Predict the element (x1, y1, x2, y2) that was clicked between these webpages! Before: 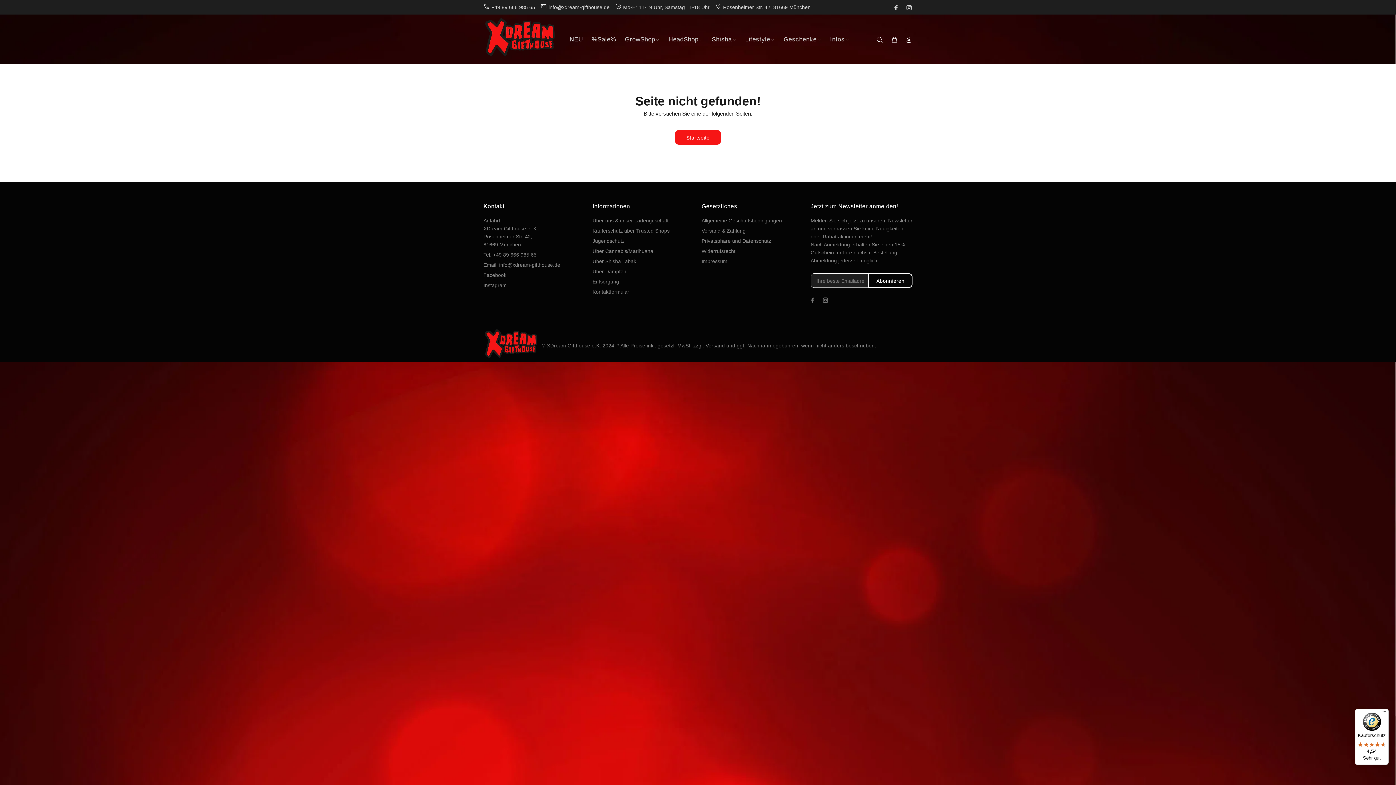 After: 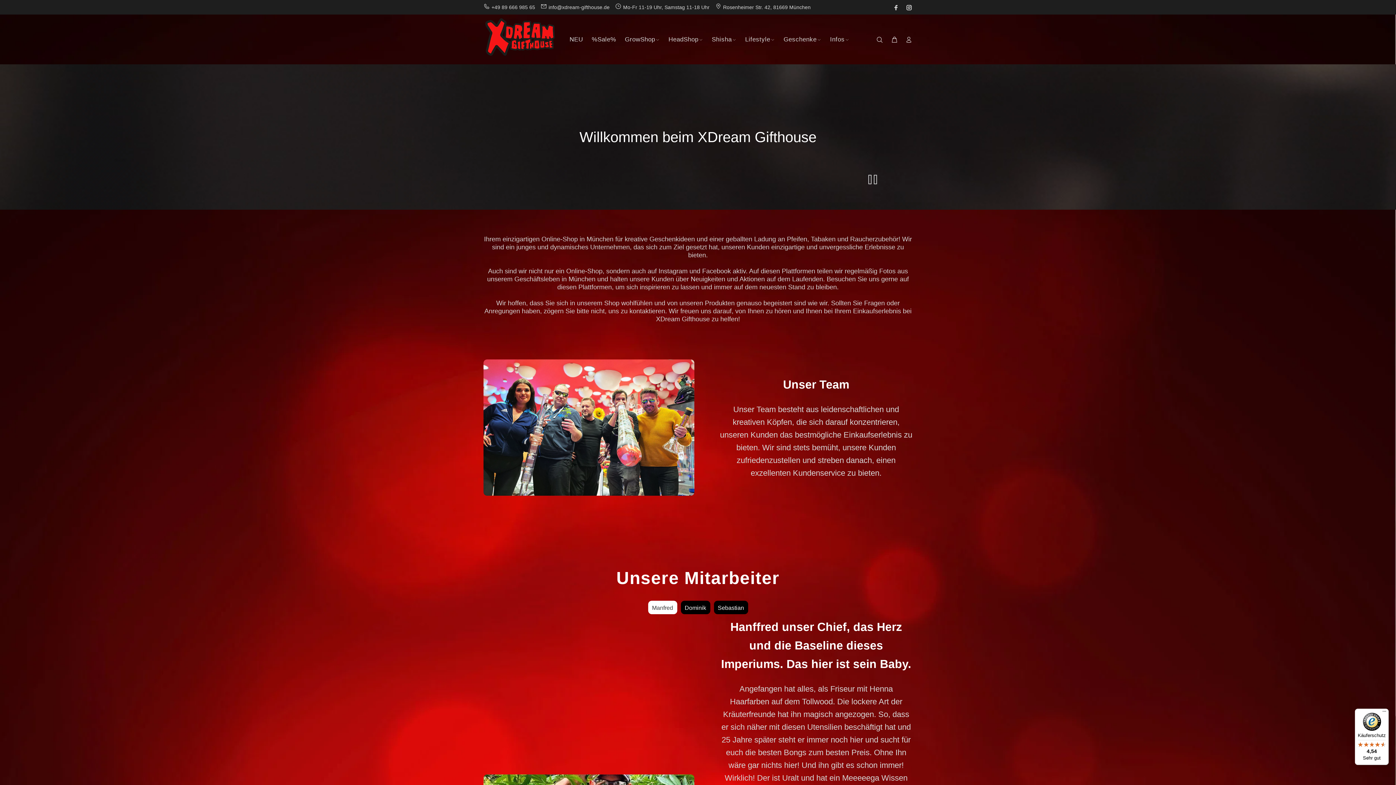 Action: bbox: (592, 215, 668, 225) label: Über uns & unser Ladengeschäft